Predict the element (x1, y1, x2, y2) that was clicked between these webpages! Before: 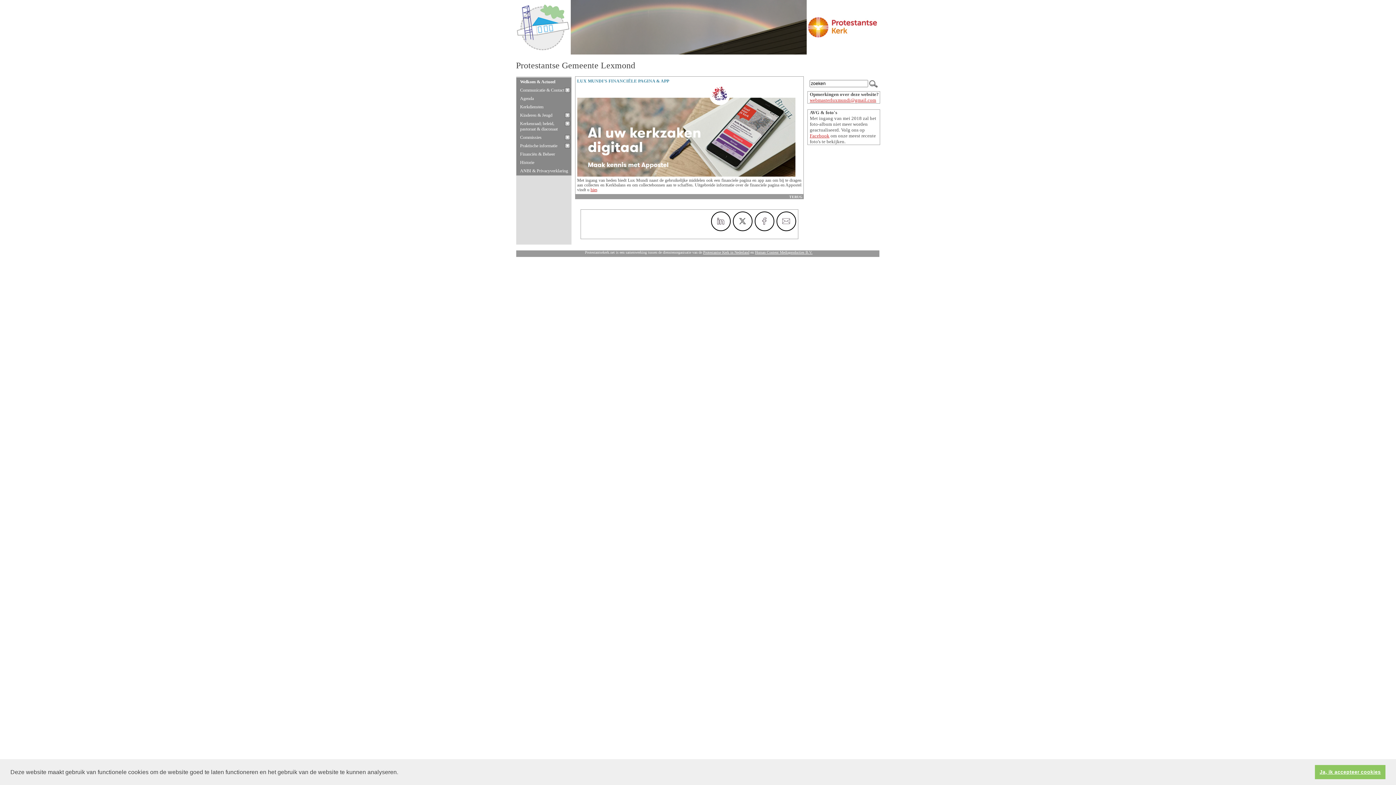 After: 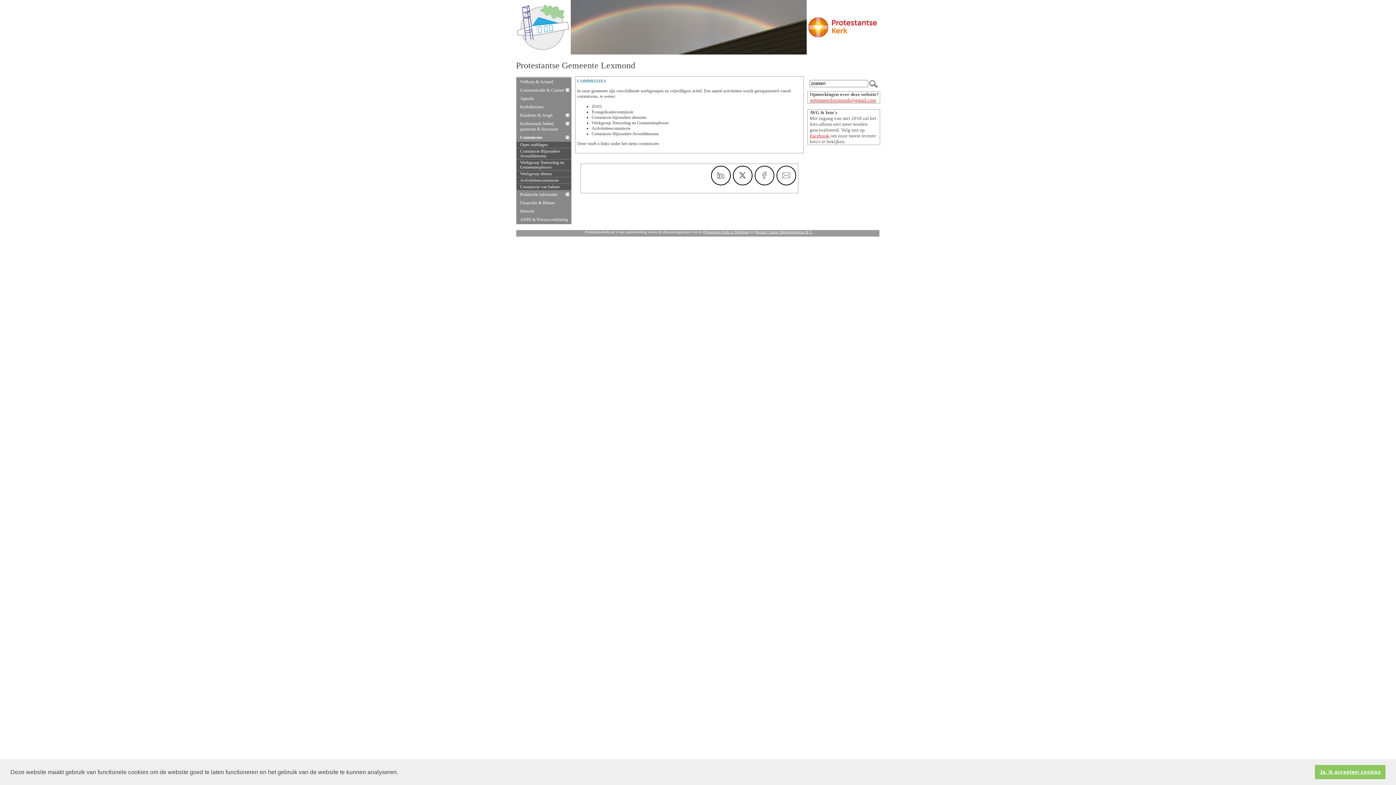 Action: bbox: (516, 133, 571, 141) label:  
Commissies